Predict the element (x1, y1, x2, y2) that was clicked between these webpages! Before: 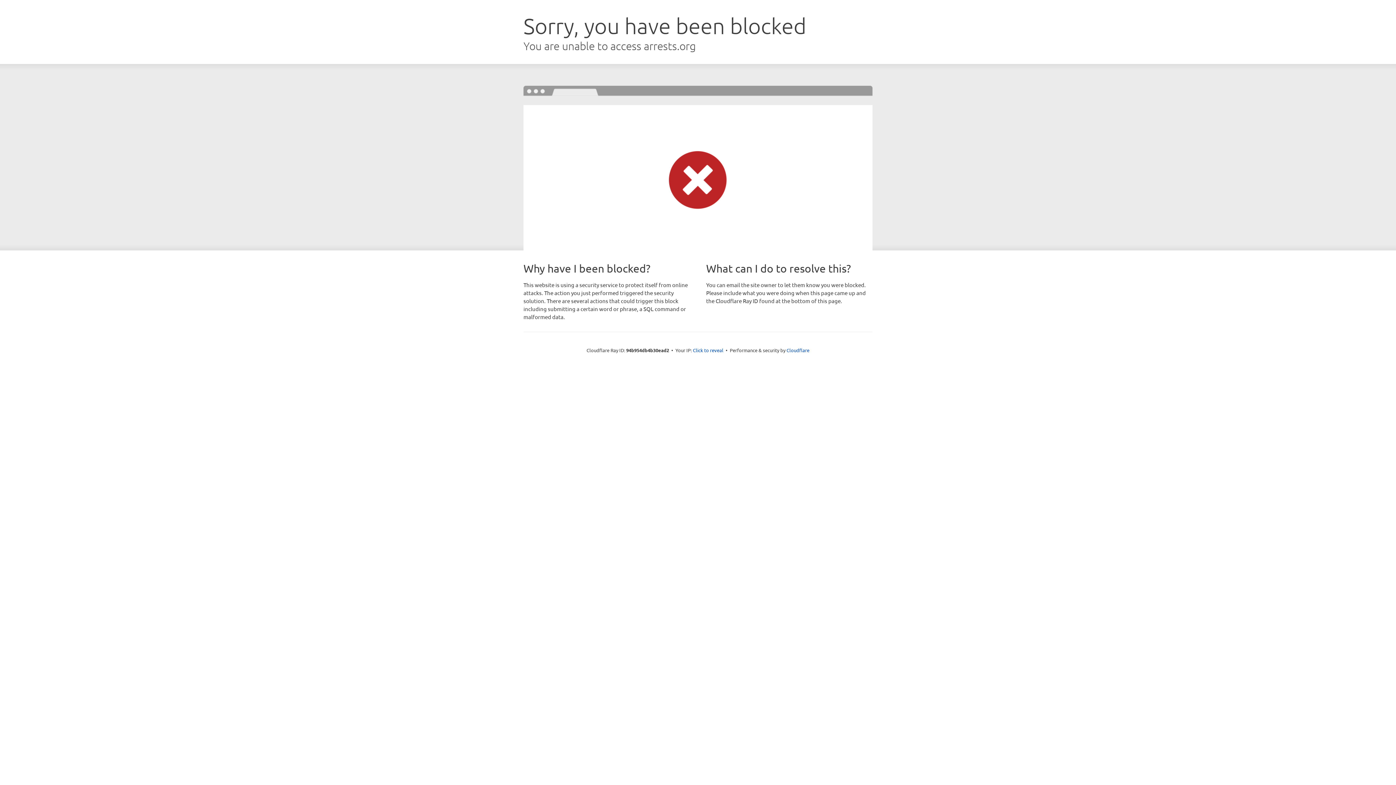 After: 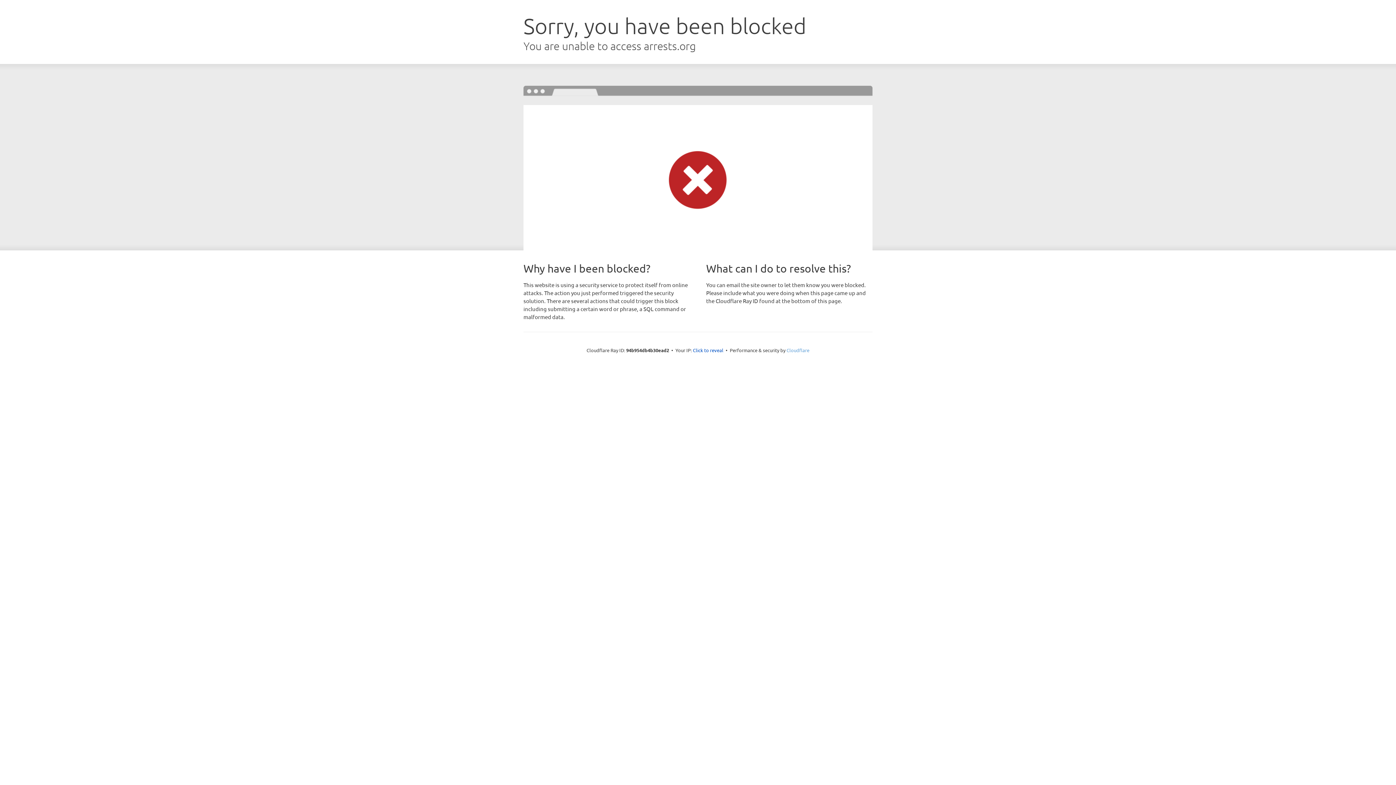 Action: bbox: (786, 347, 809, 353) label: Cloudflare